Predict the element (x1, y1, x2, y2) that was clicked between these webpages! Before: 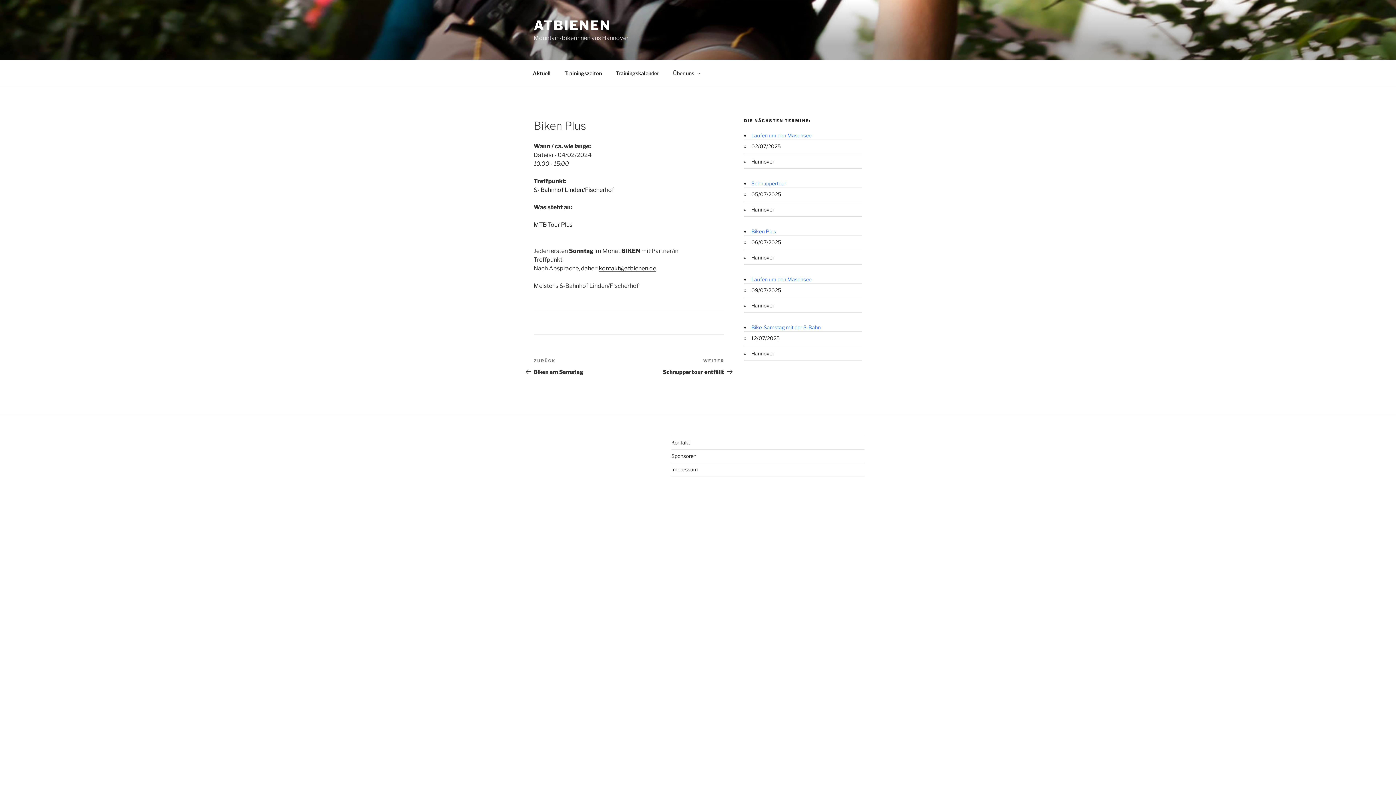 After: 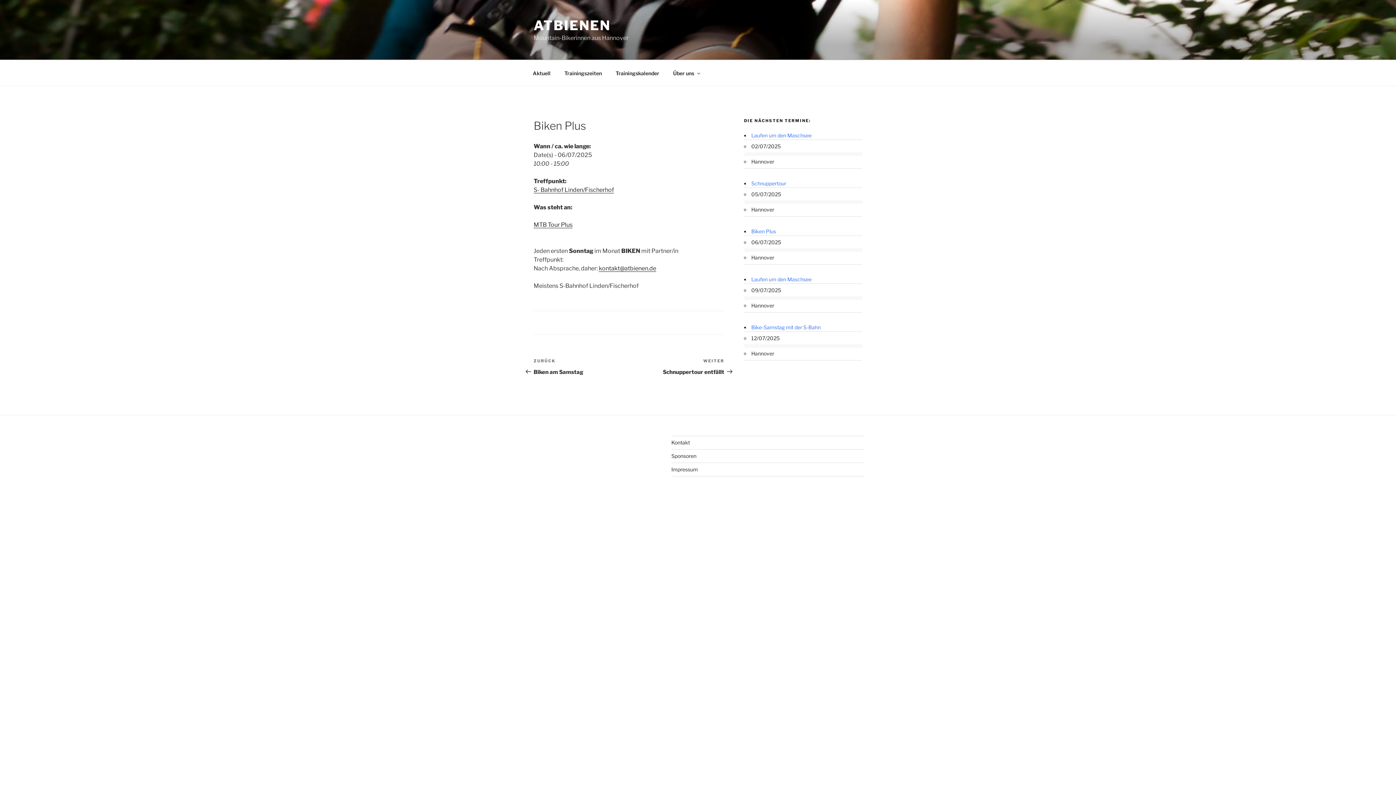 Action: label: Biken Plus bbox: (751, 228, 776, 234)